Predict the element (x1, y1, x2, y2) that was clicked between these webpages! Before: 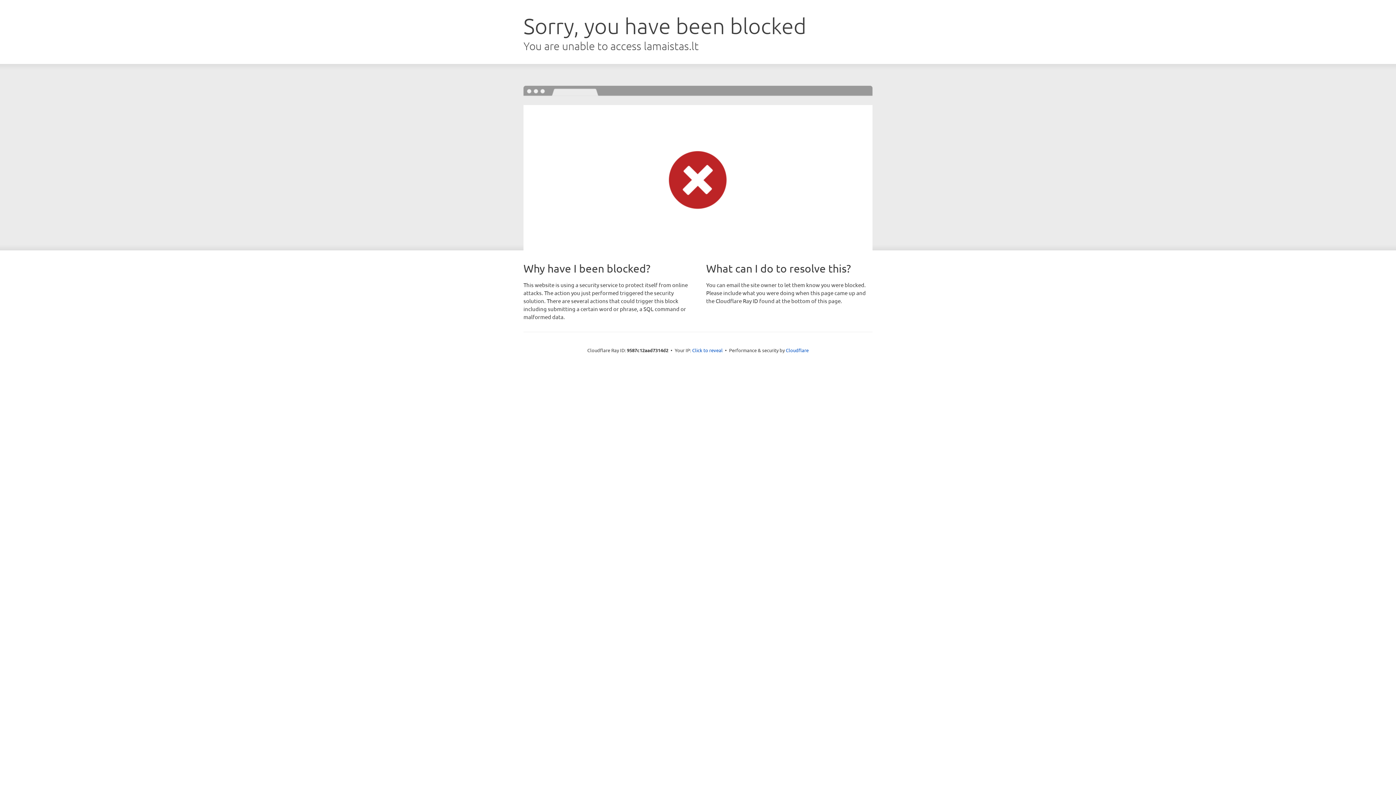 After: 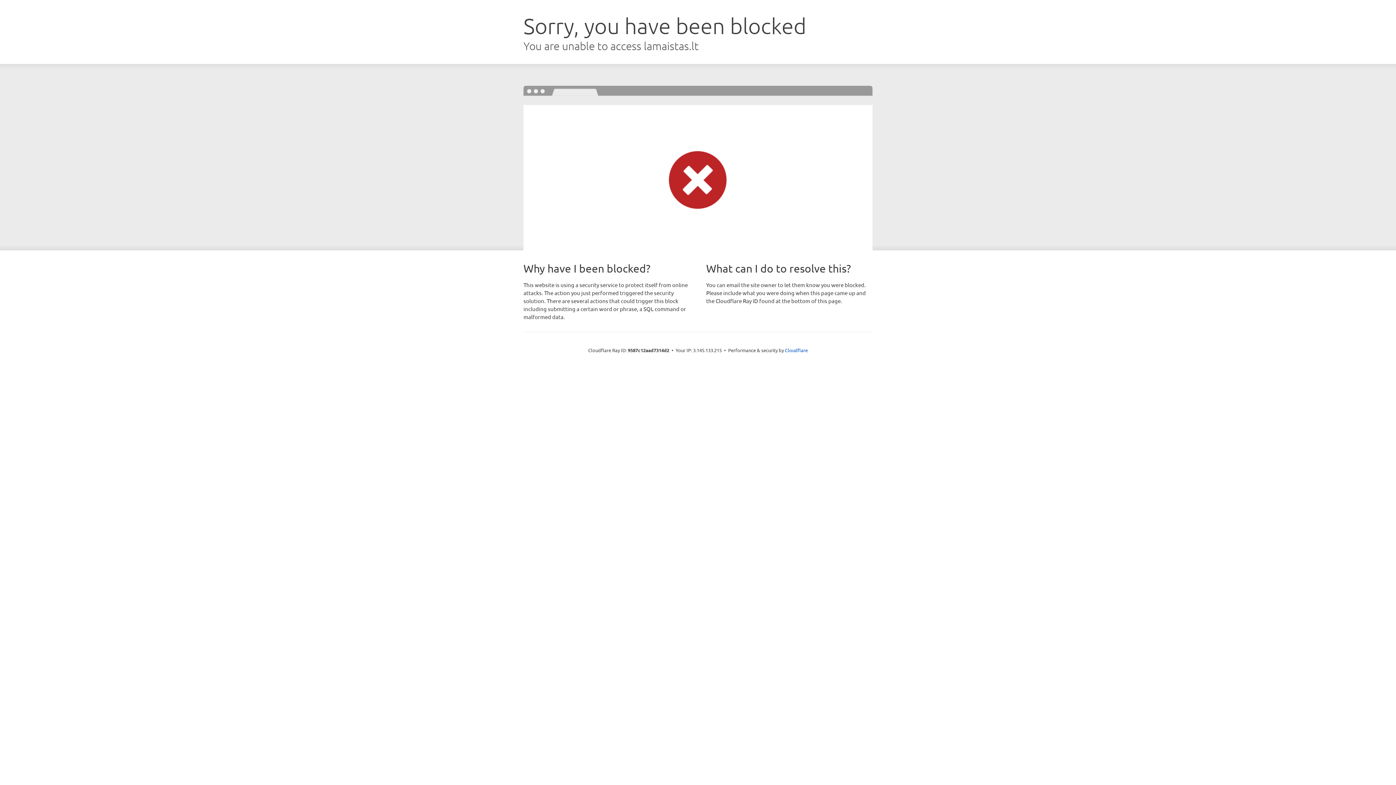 Action: label: Click to reveal bbox: (692, 346, 722, 353)